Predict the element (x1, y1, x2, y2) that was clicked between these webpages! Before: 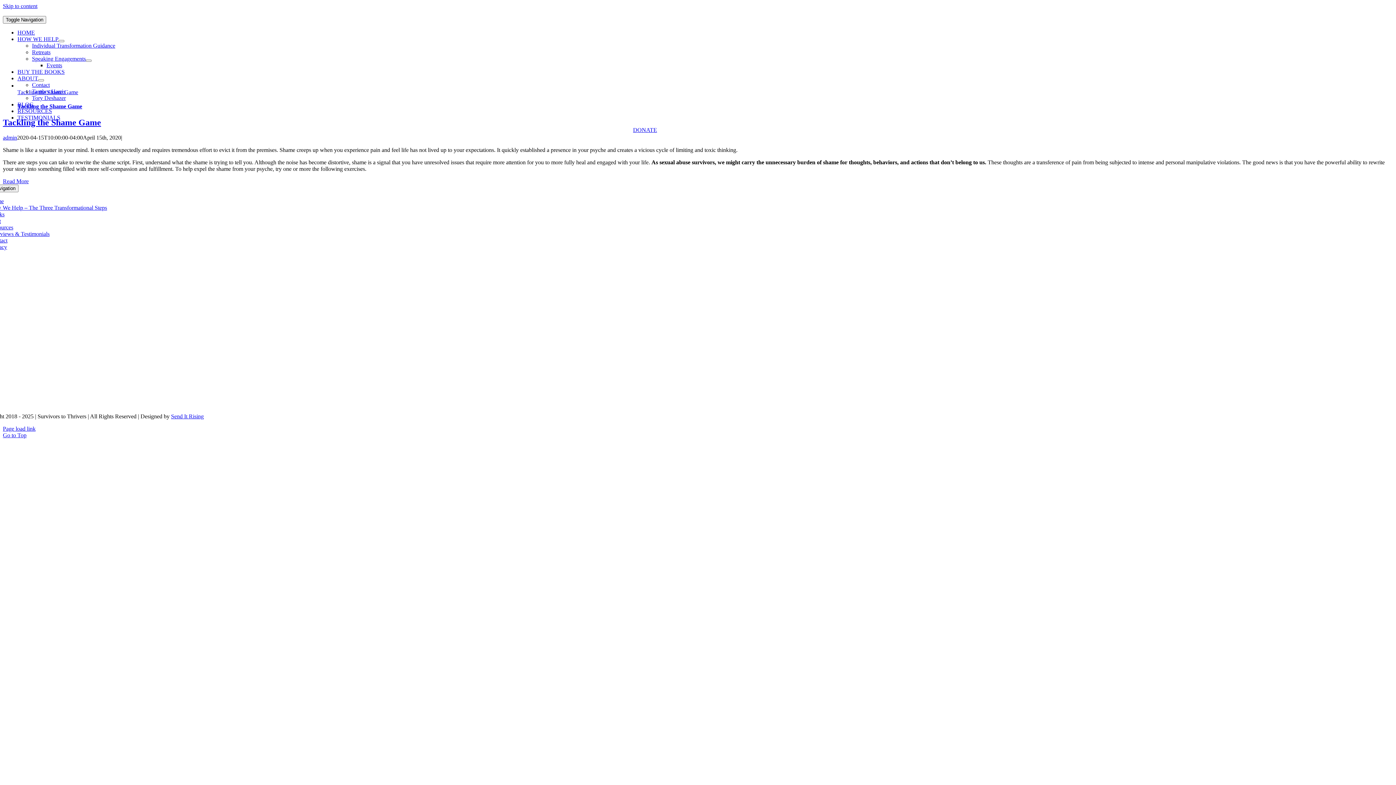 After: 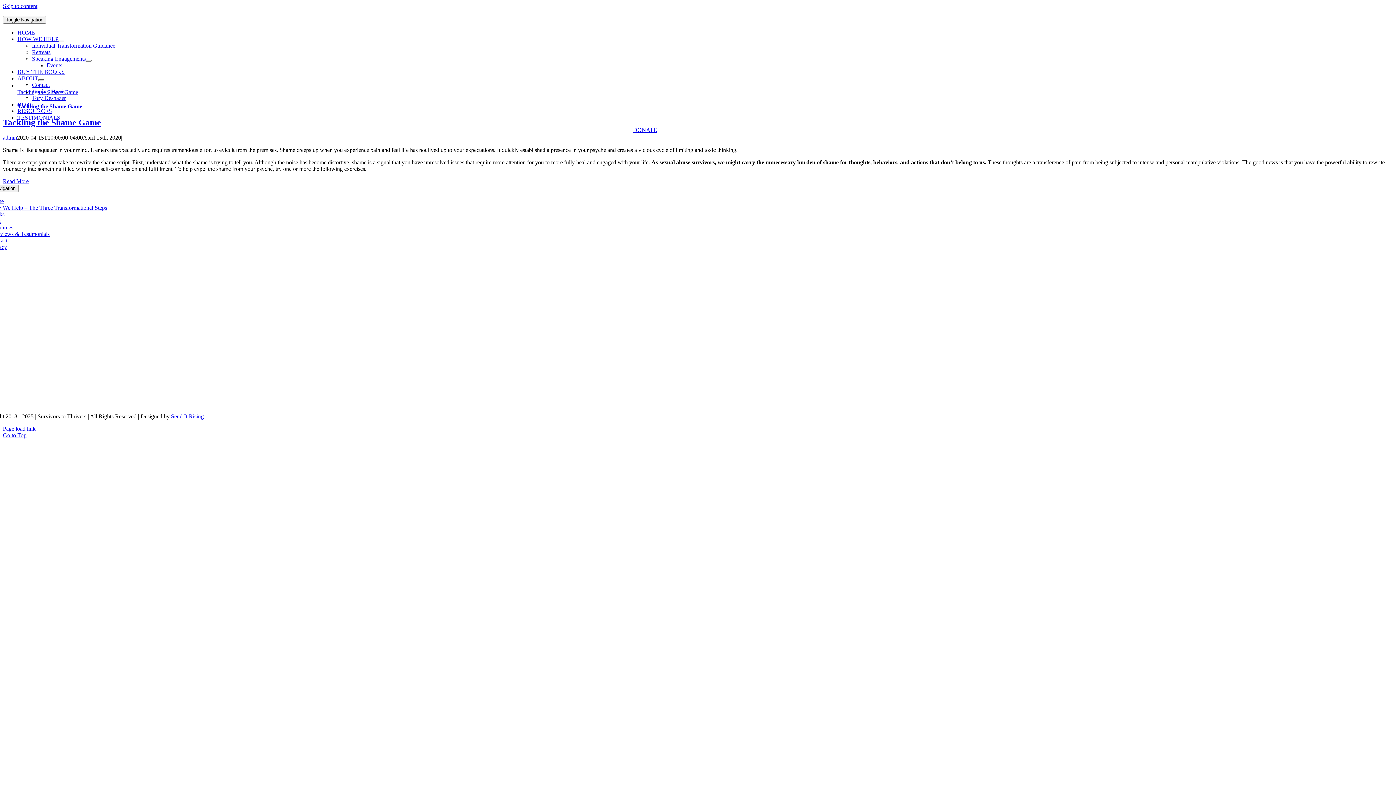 Action: label: Open submenu of ABOUT bbox: (38, 79, 44, 81)